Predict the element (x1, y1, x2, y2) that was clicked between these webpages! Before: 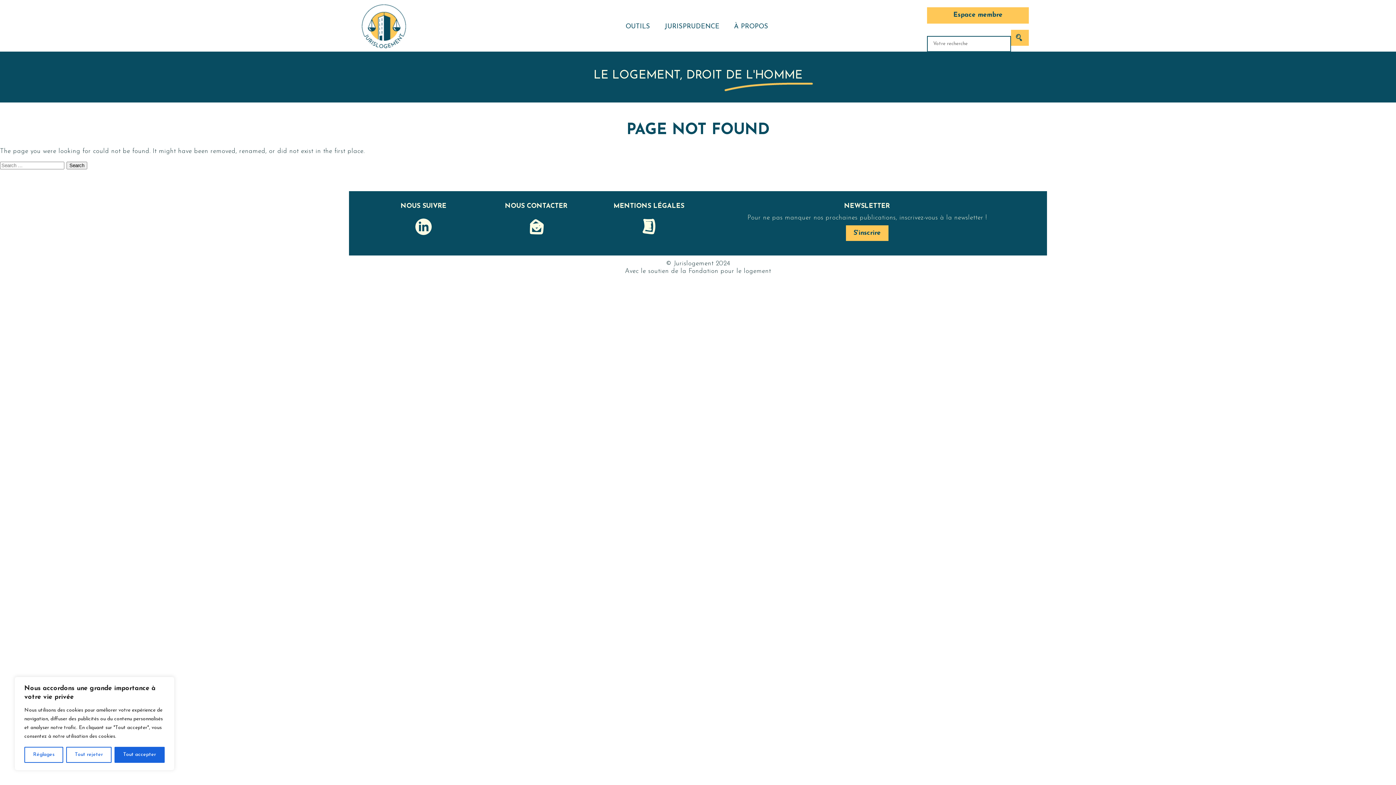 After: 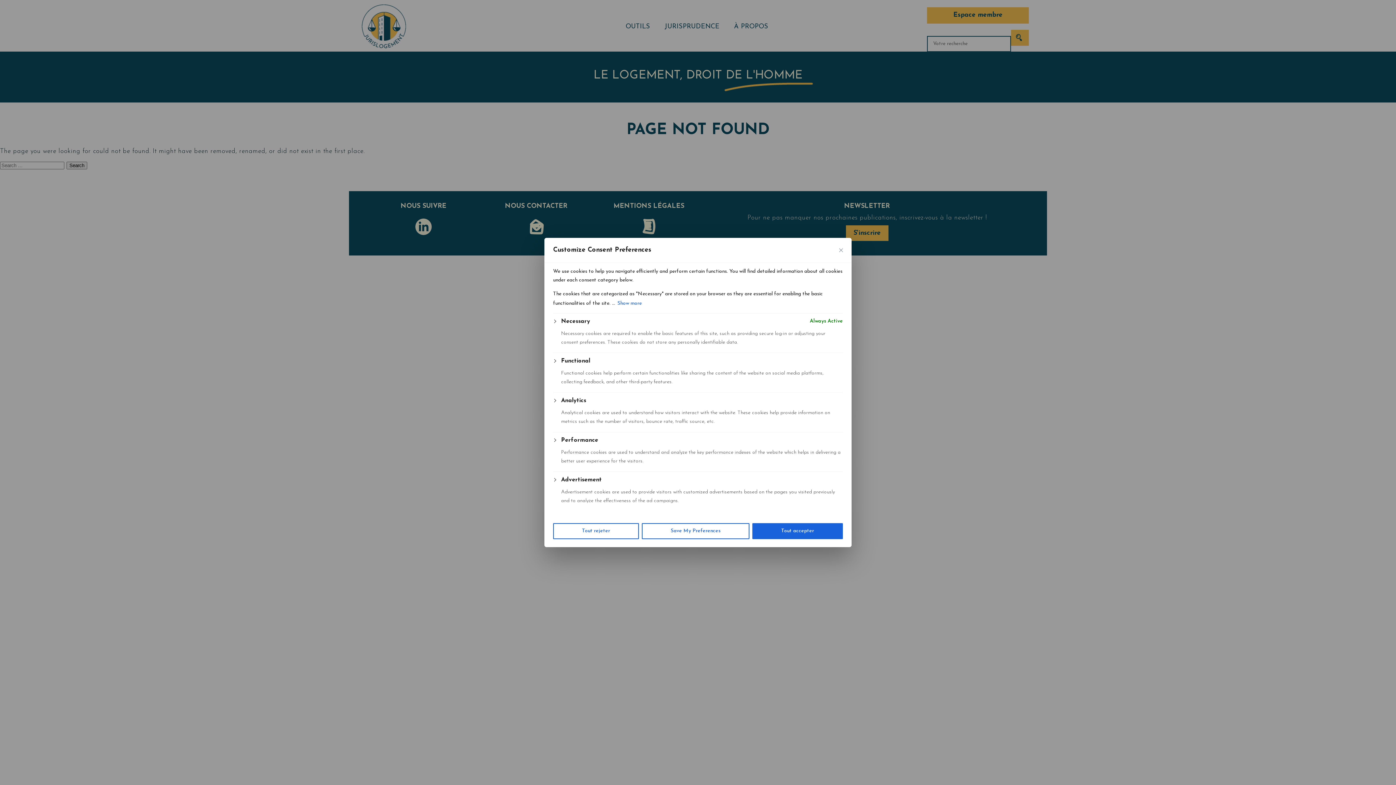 Action: bbox: (24, 747, 63, 763) label: Réglages